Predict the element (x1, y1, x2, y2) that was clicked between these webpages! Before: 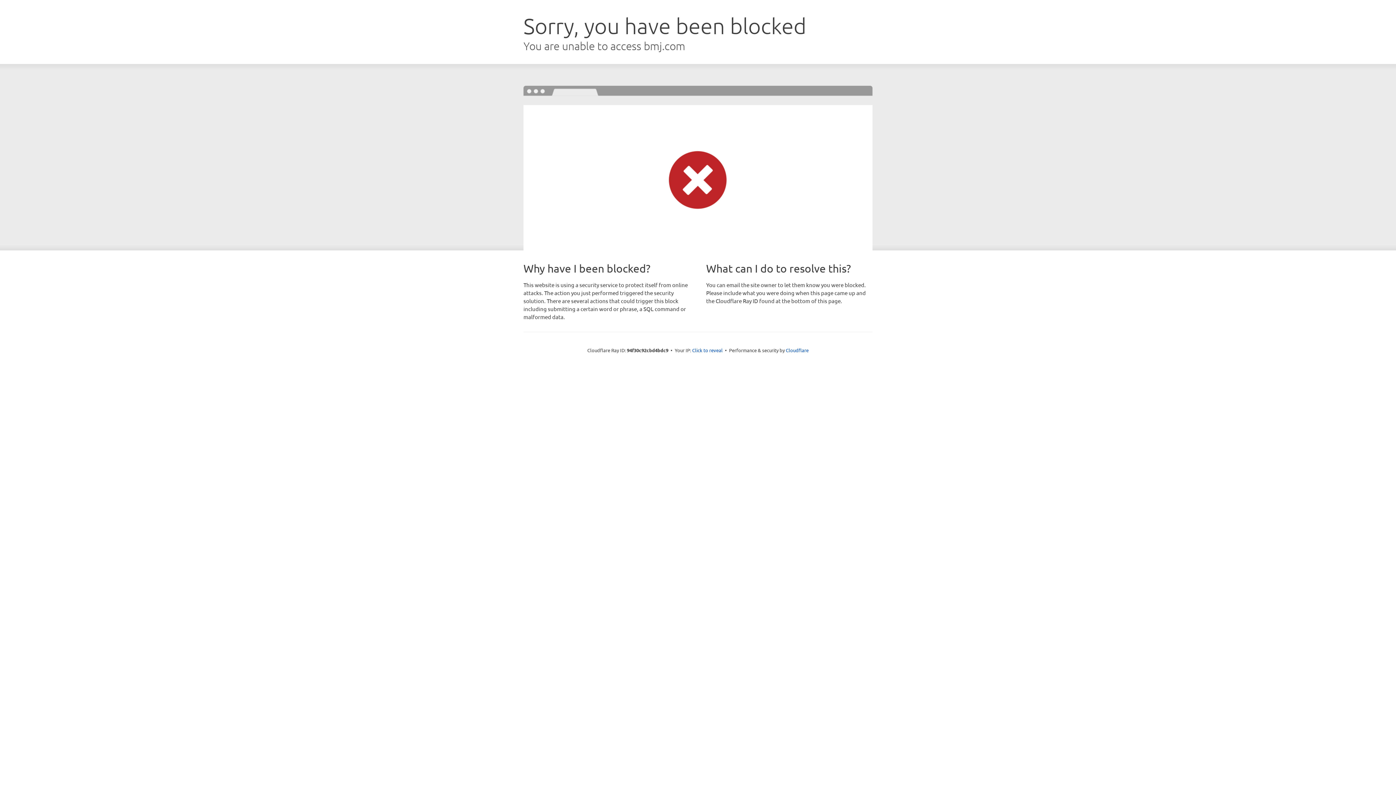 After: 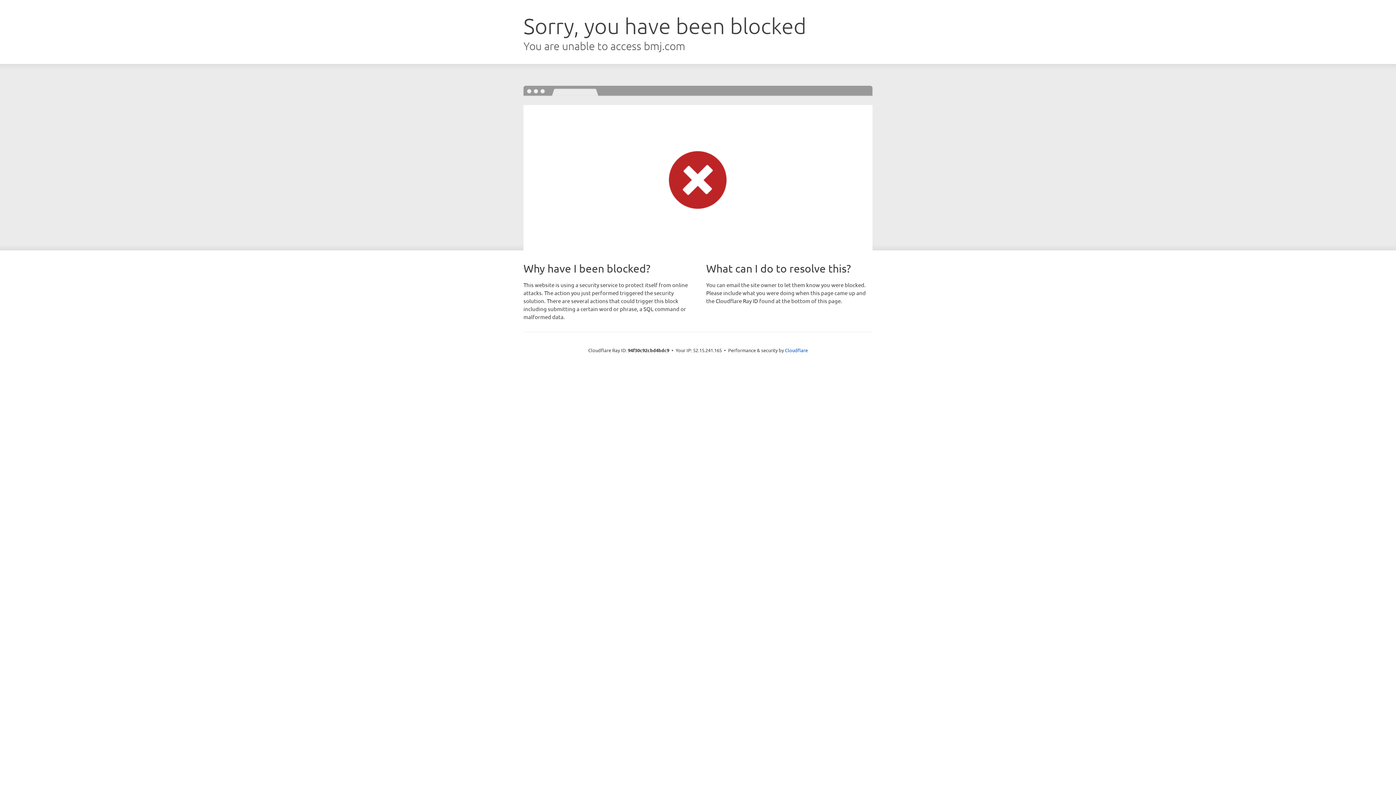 Action: bbox: (692, 346, 722, 353) label: Click to reveal